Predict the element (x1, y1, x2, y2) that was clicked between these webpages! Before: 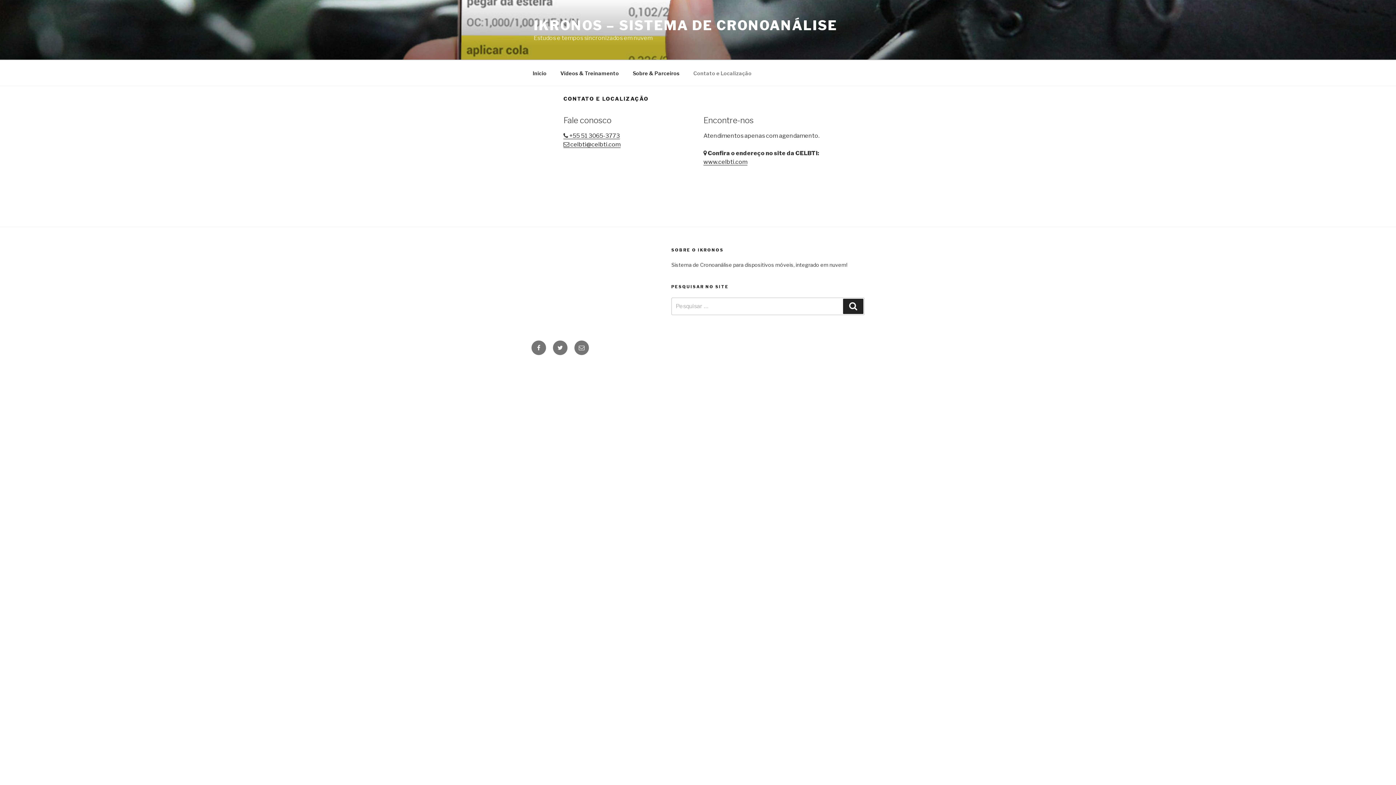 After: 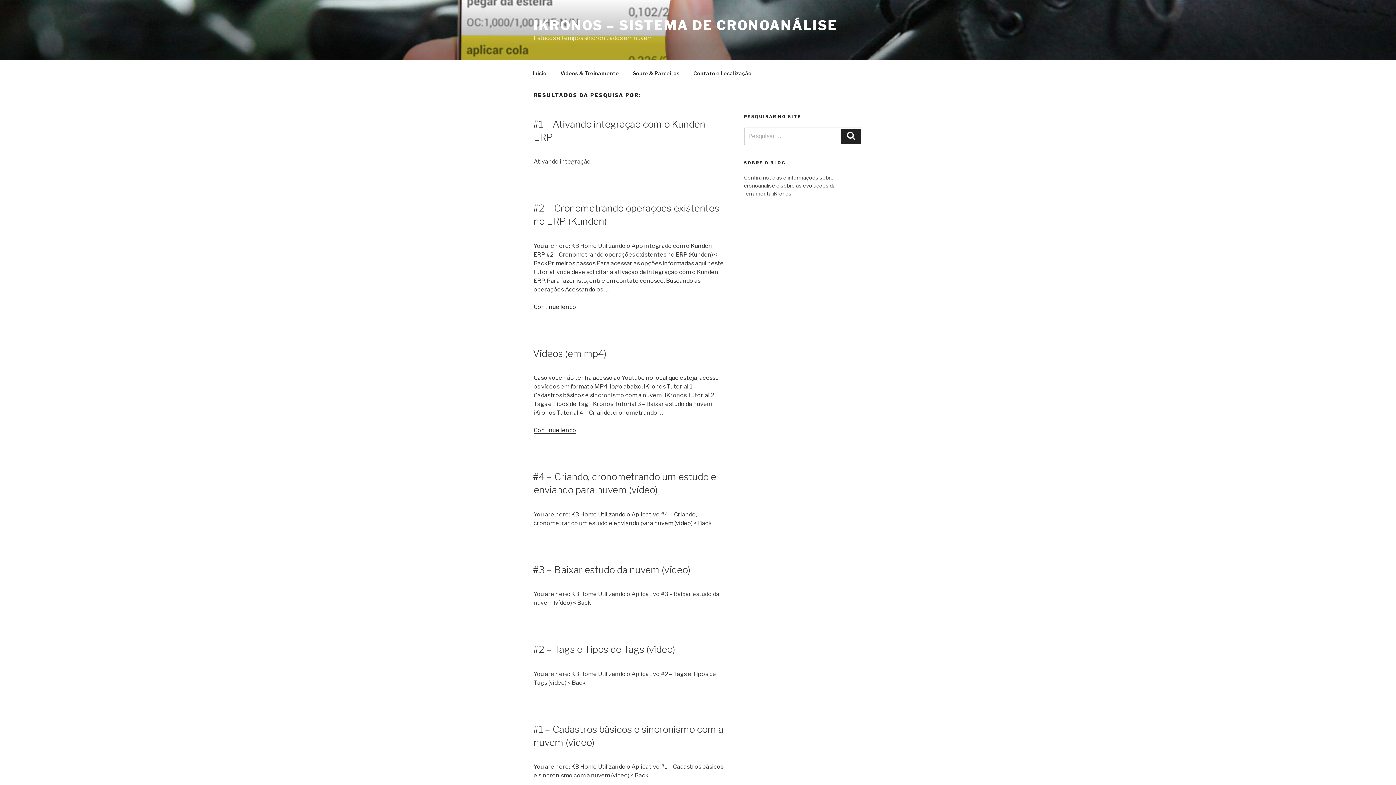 Action: bbox: (843, 298, 863, 314) label: Pesquisar